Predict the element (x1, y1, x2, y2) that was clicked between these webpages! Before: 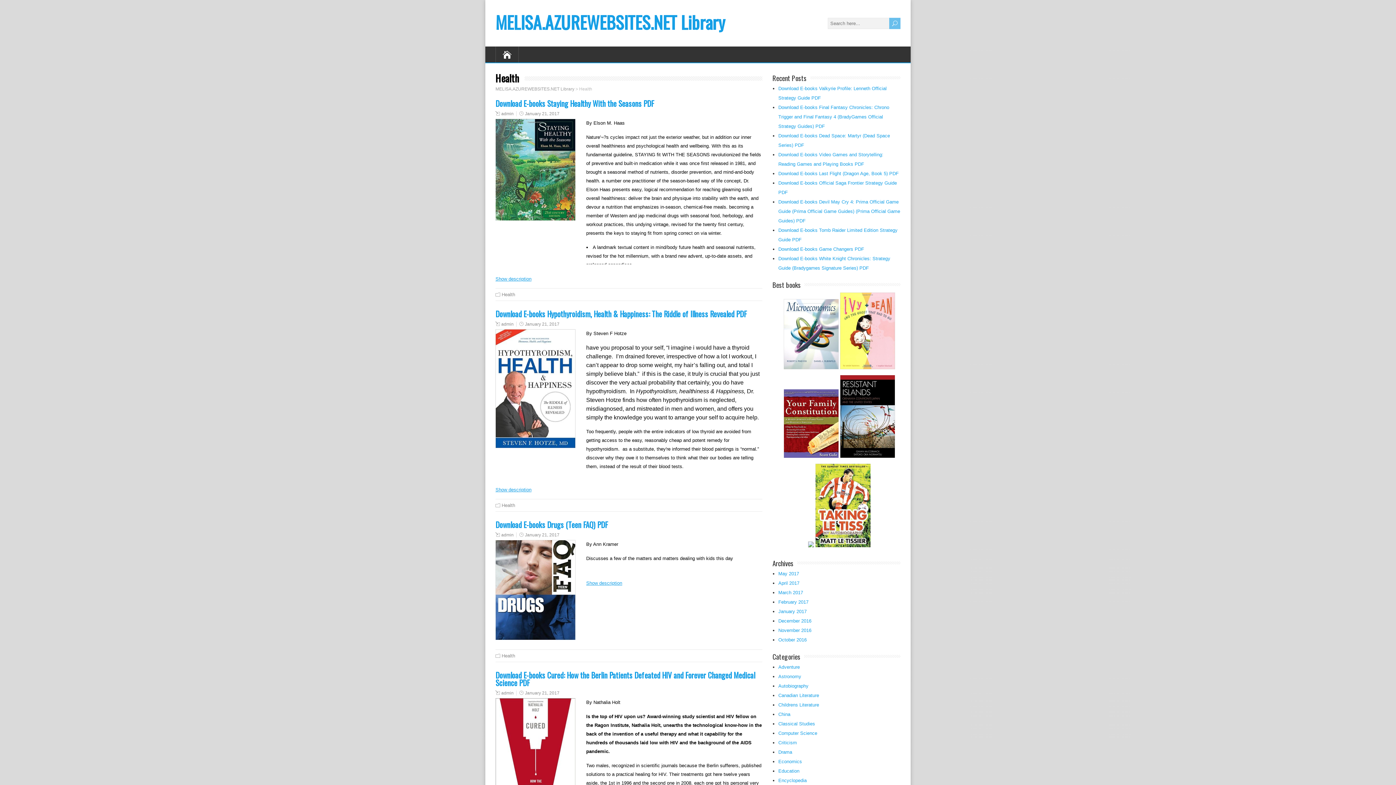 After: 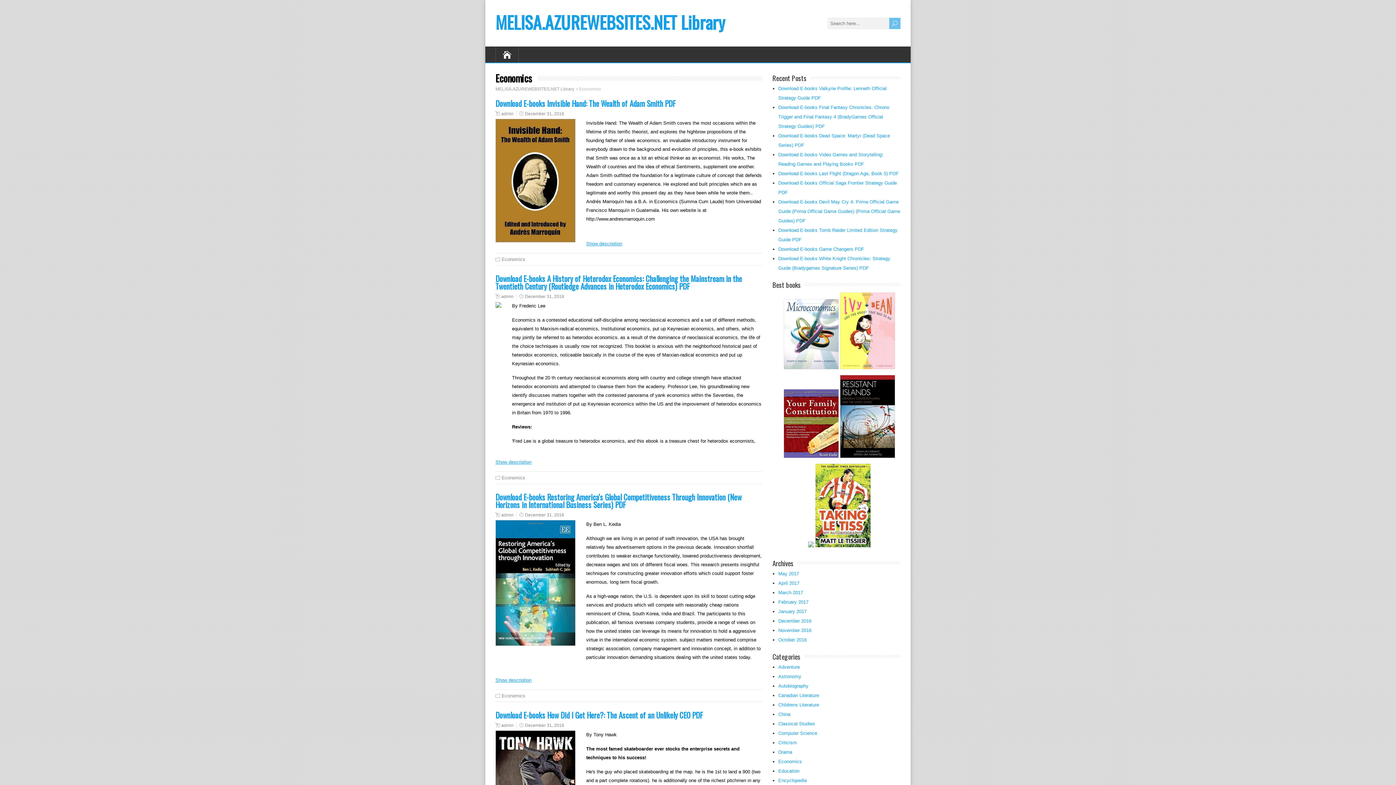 Action: label: Economics bbox: (778, 759, 802, 764)